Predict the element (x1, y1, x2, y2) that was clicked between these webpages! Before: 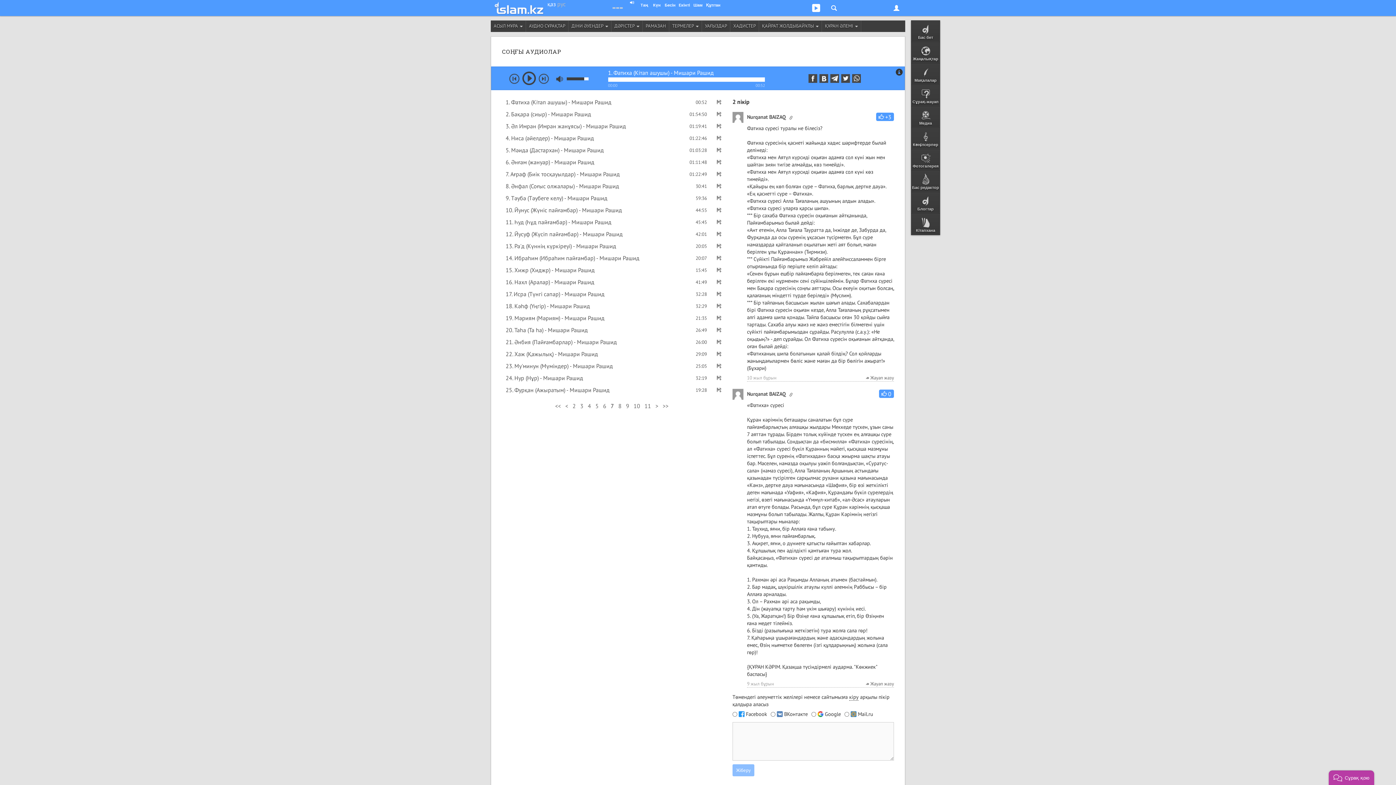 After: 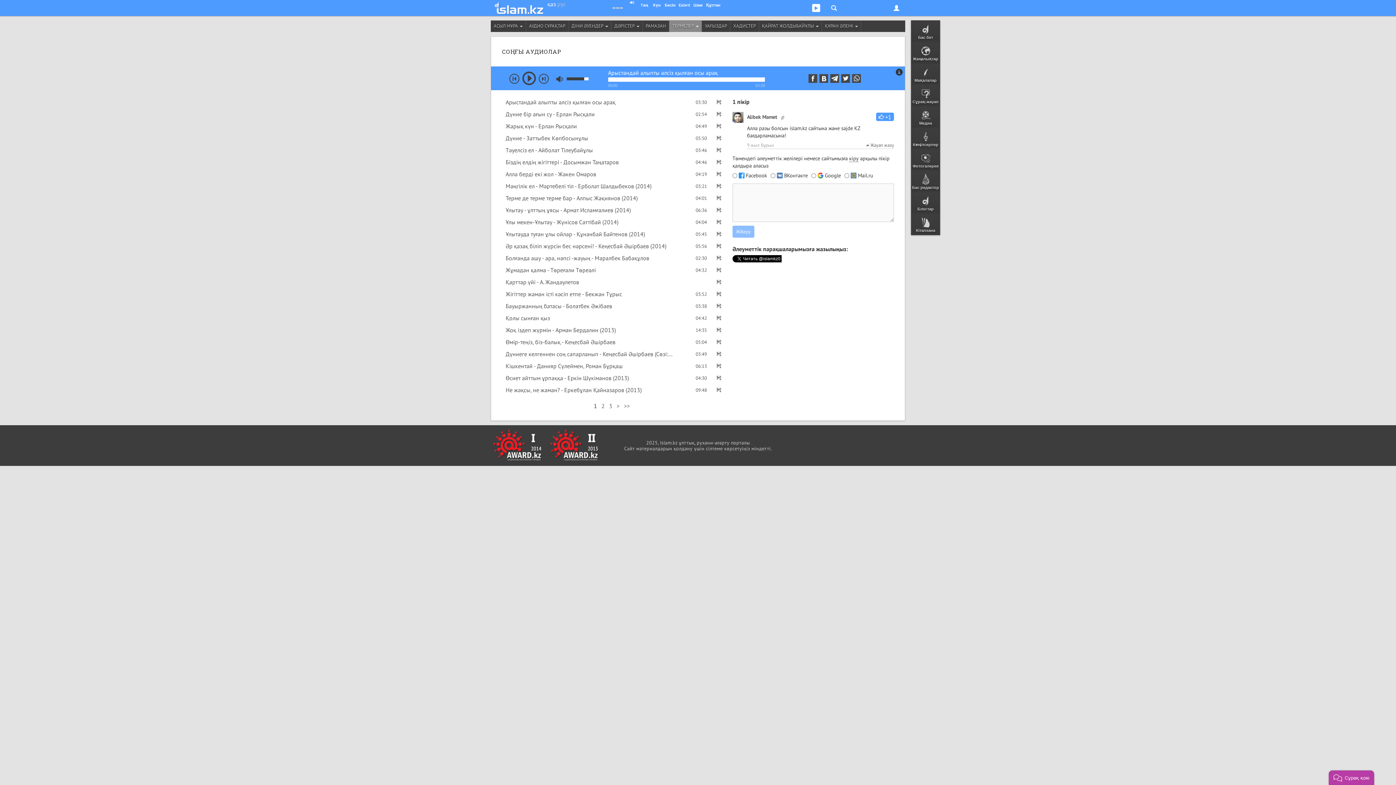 Action: label: ТЕРМЕЛЕР  bbox: (669, 20, 701, 32)